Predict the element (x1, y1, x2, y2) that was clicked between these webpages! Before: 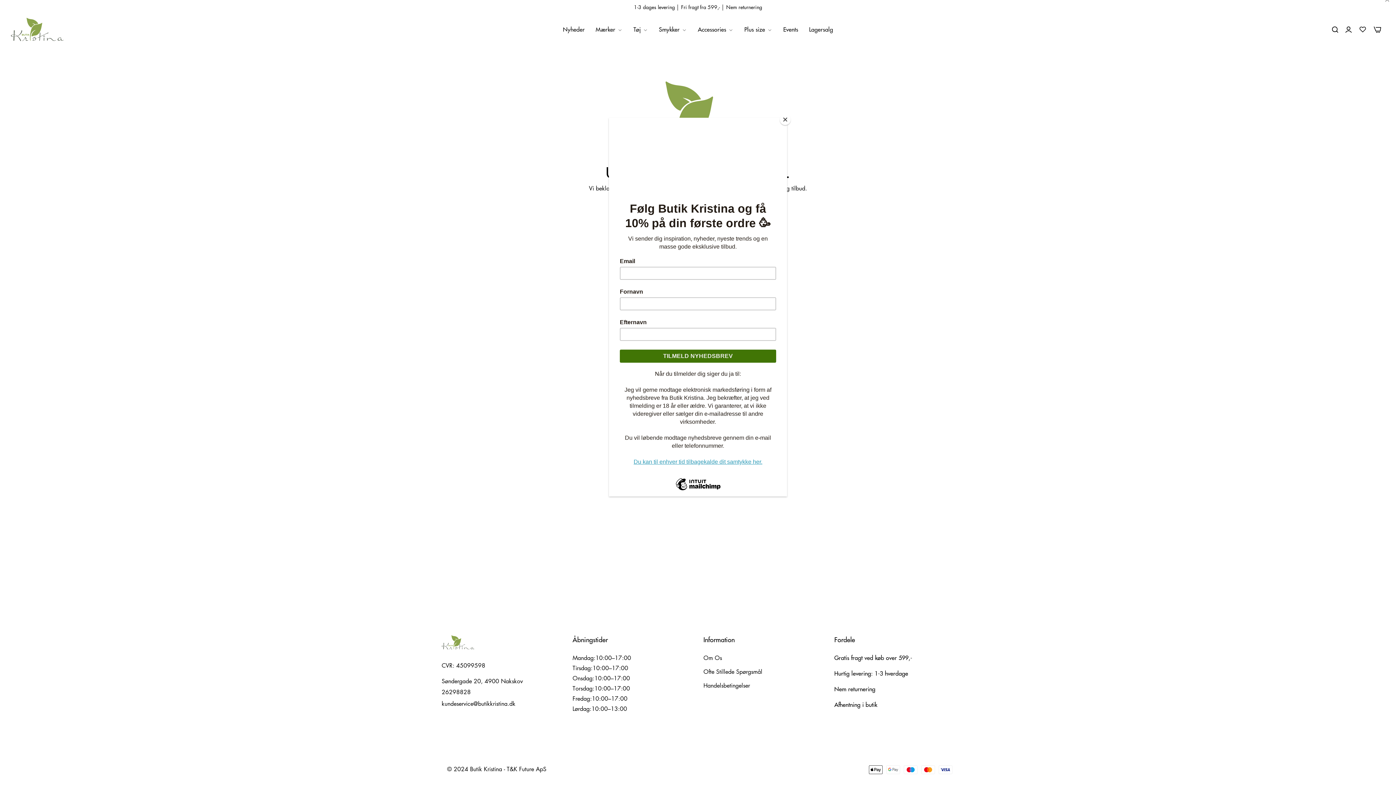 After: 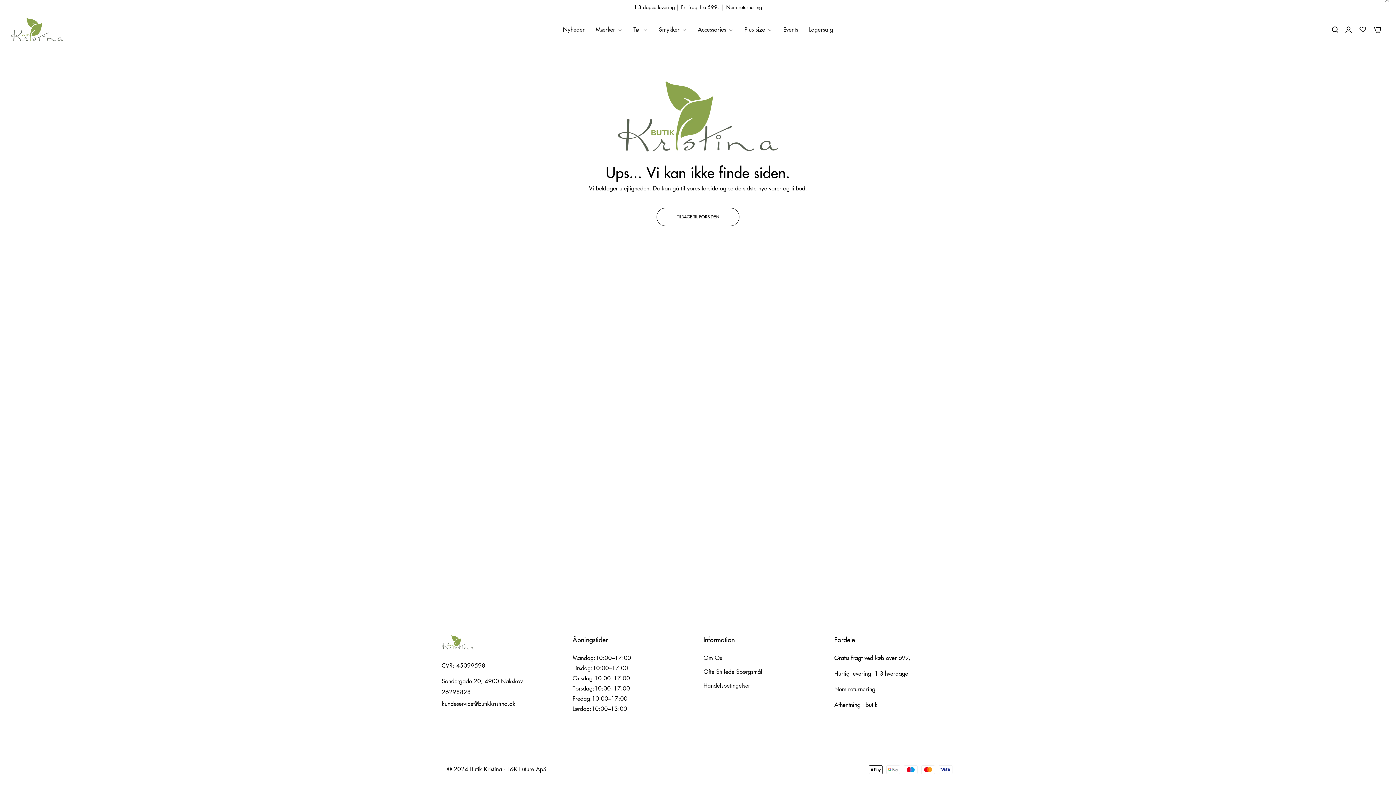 Action: label: Close bbox: (780, 114, 790, 125)